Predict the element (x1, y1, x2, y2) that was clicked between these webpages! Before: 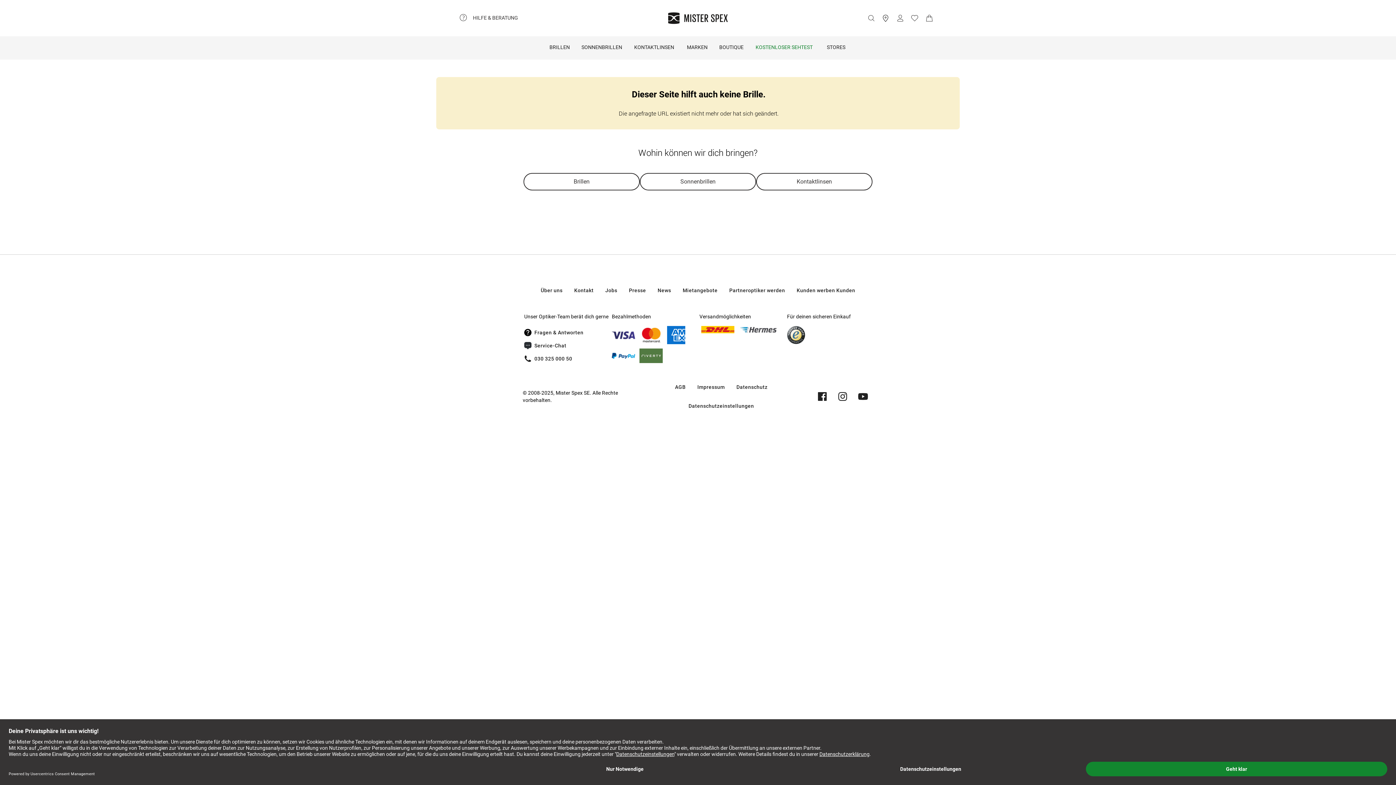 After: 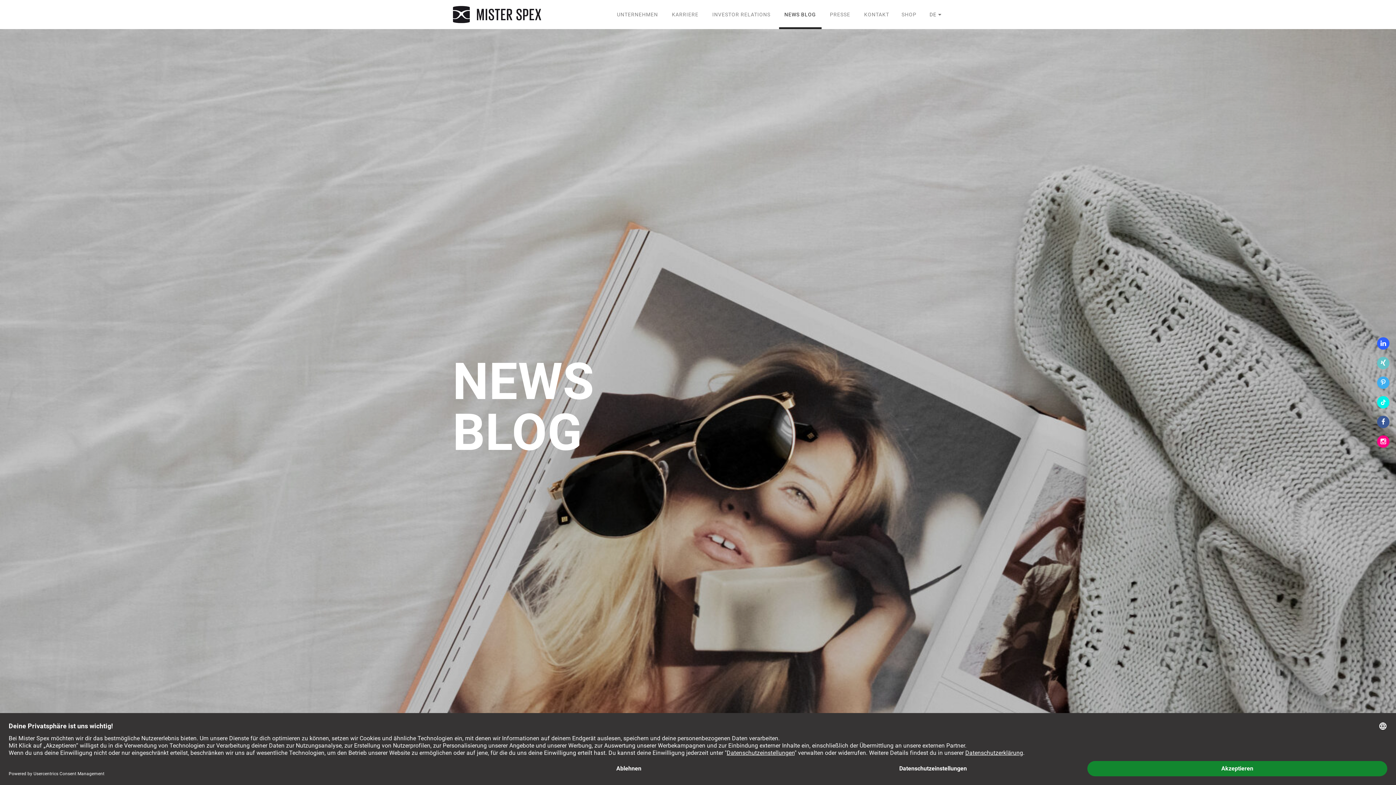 Action: bbox: (652, 281, 677, 300) label: News